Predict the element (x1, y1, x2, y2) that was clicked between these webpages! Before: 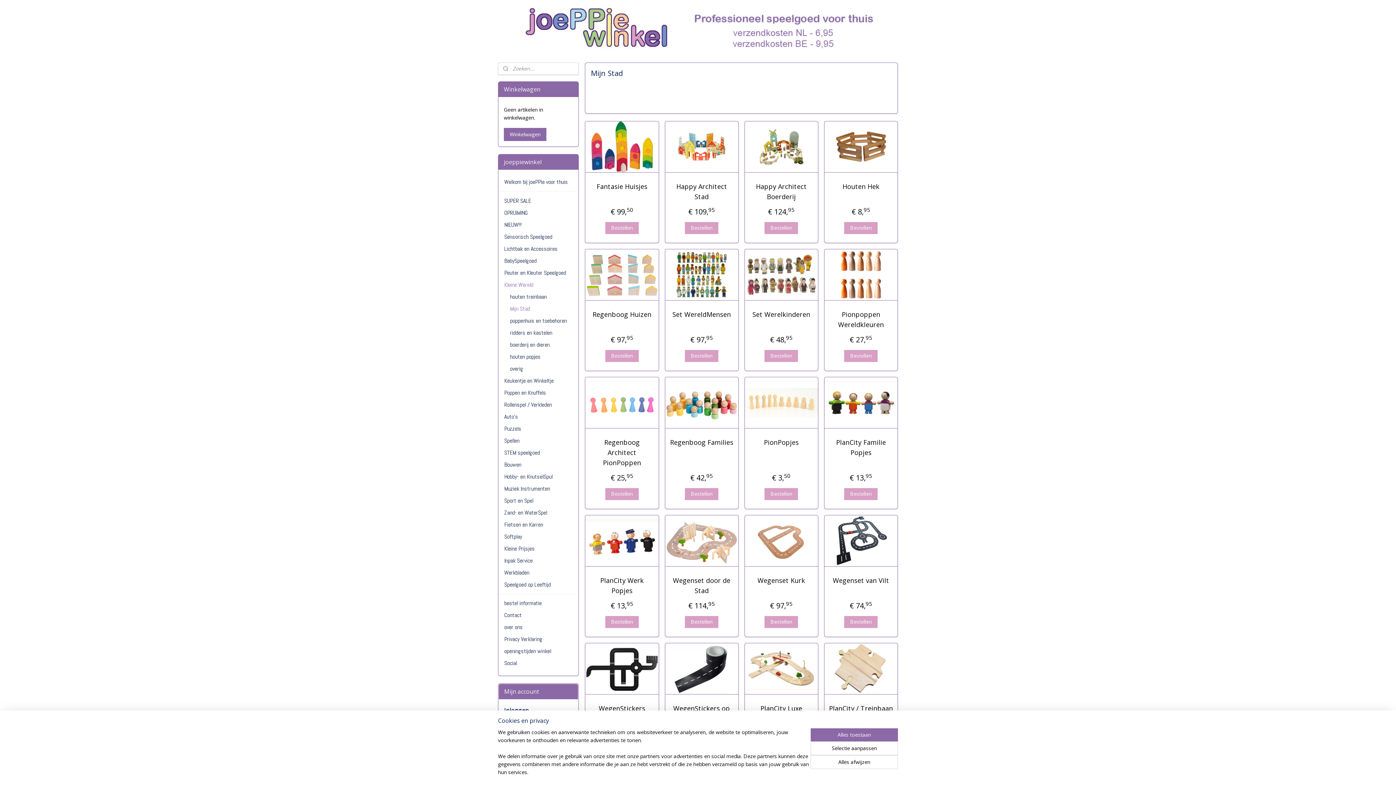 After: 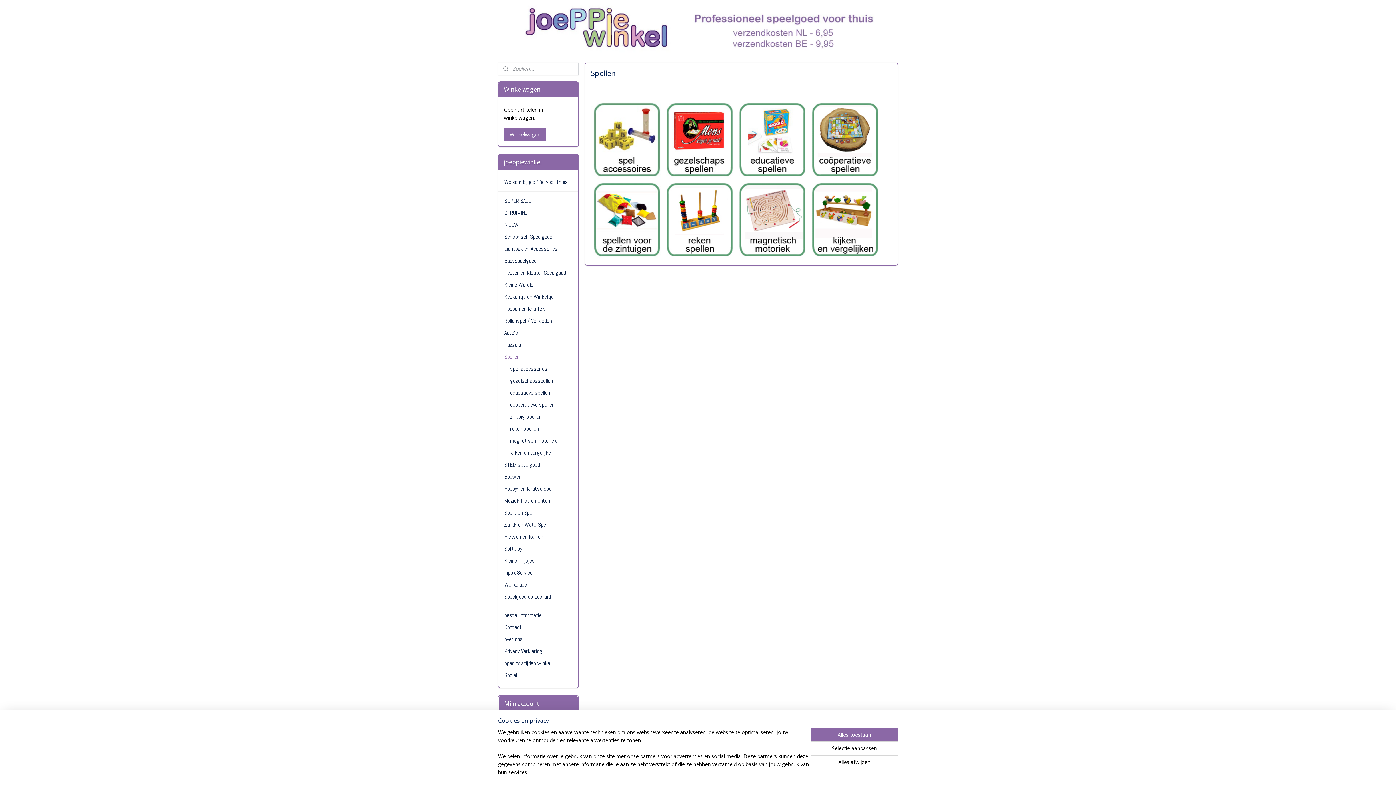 Action: bbox: (498, 434, 578, 446) label: Spellen